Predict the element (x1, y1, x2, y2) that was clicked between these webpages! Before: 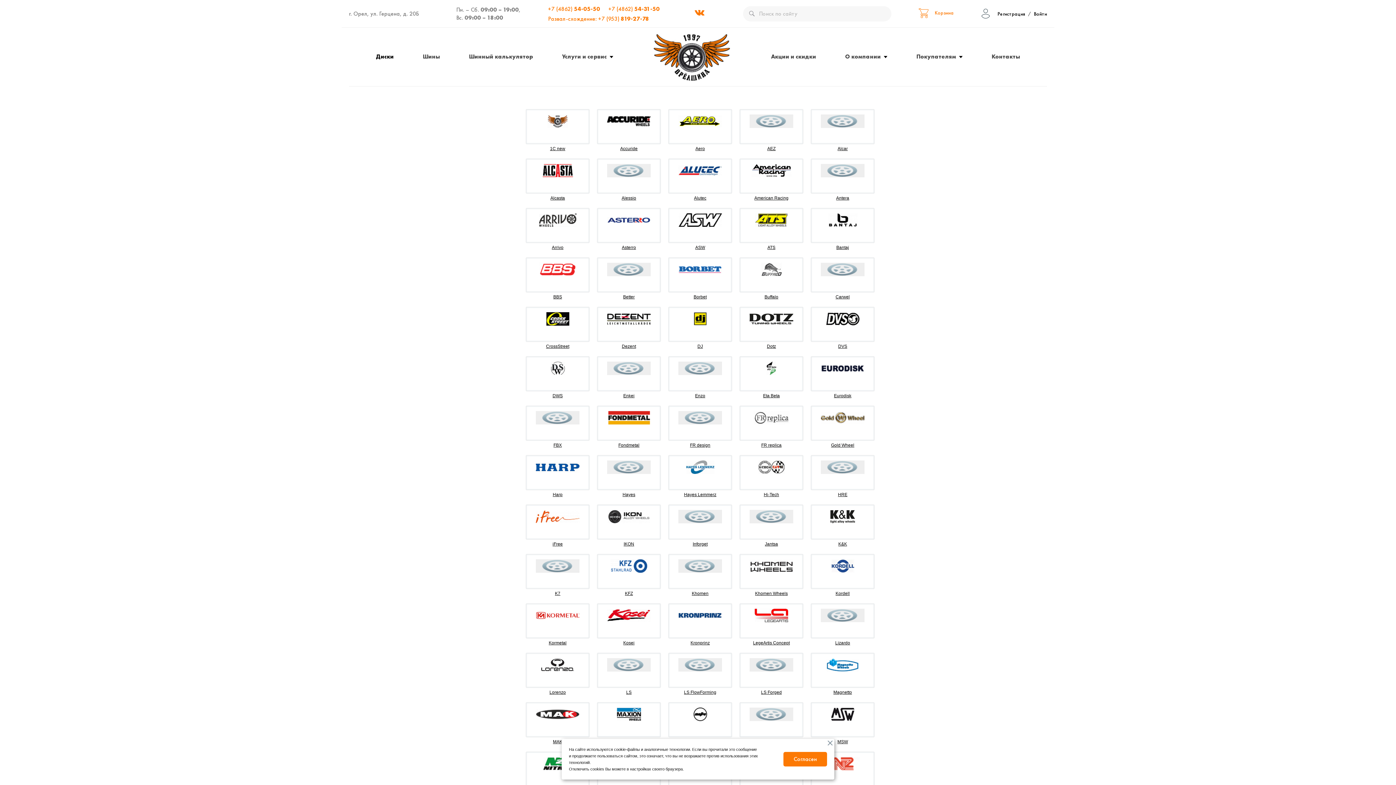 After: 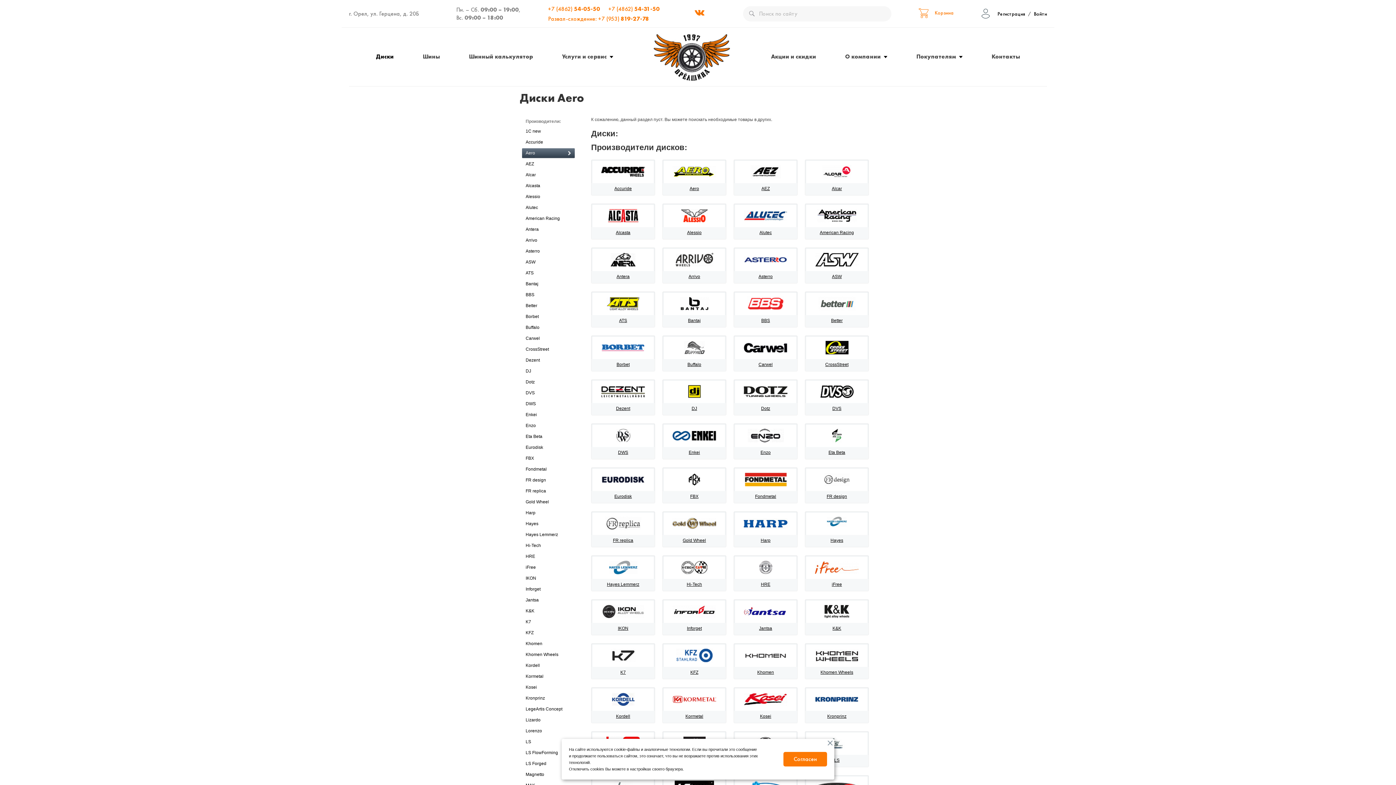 Action: bbox: (668, 109, 732, 144)